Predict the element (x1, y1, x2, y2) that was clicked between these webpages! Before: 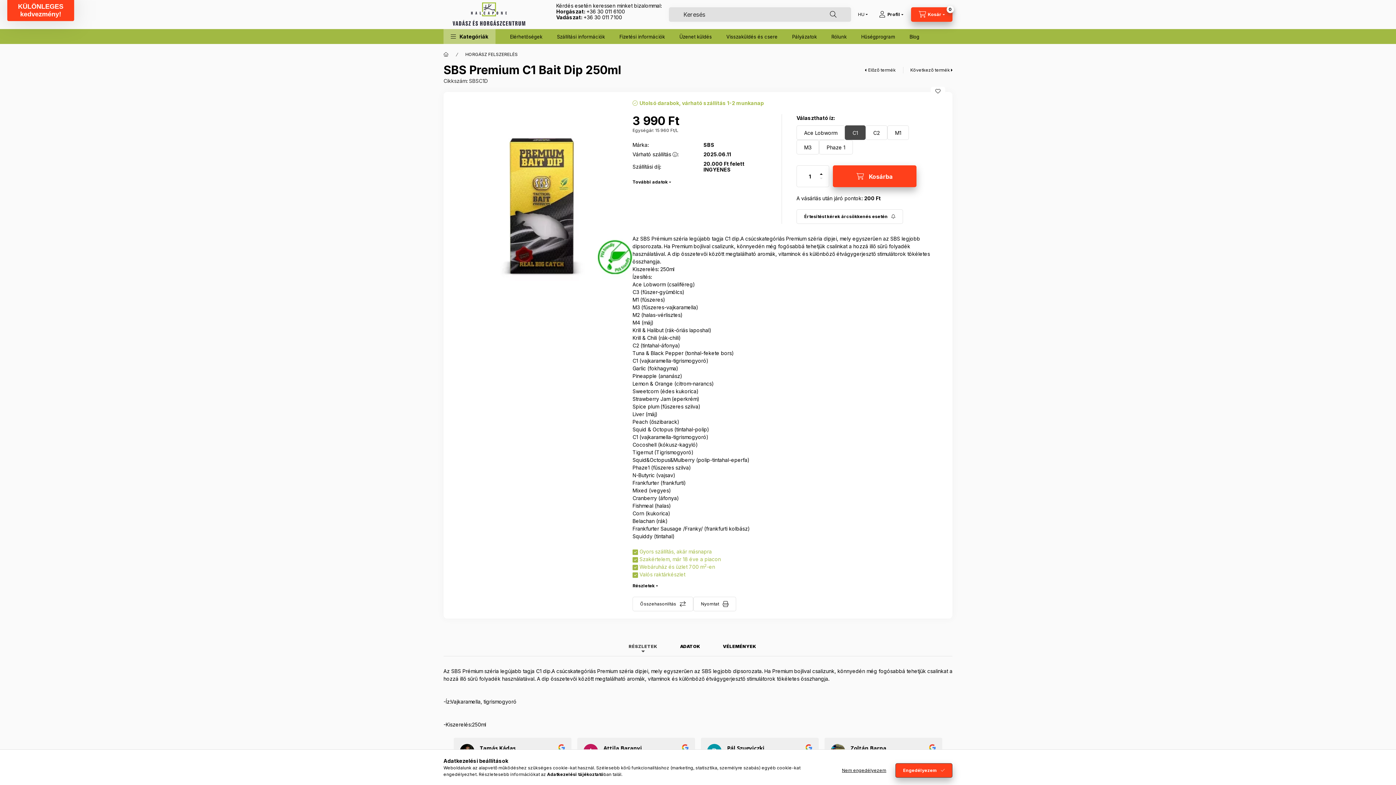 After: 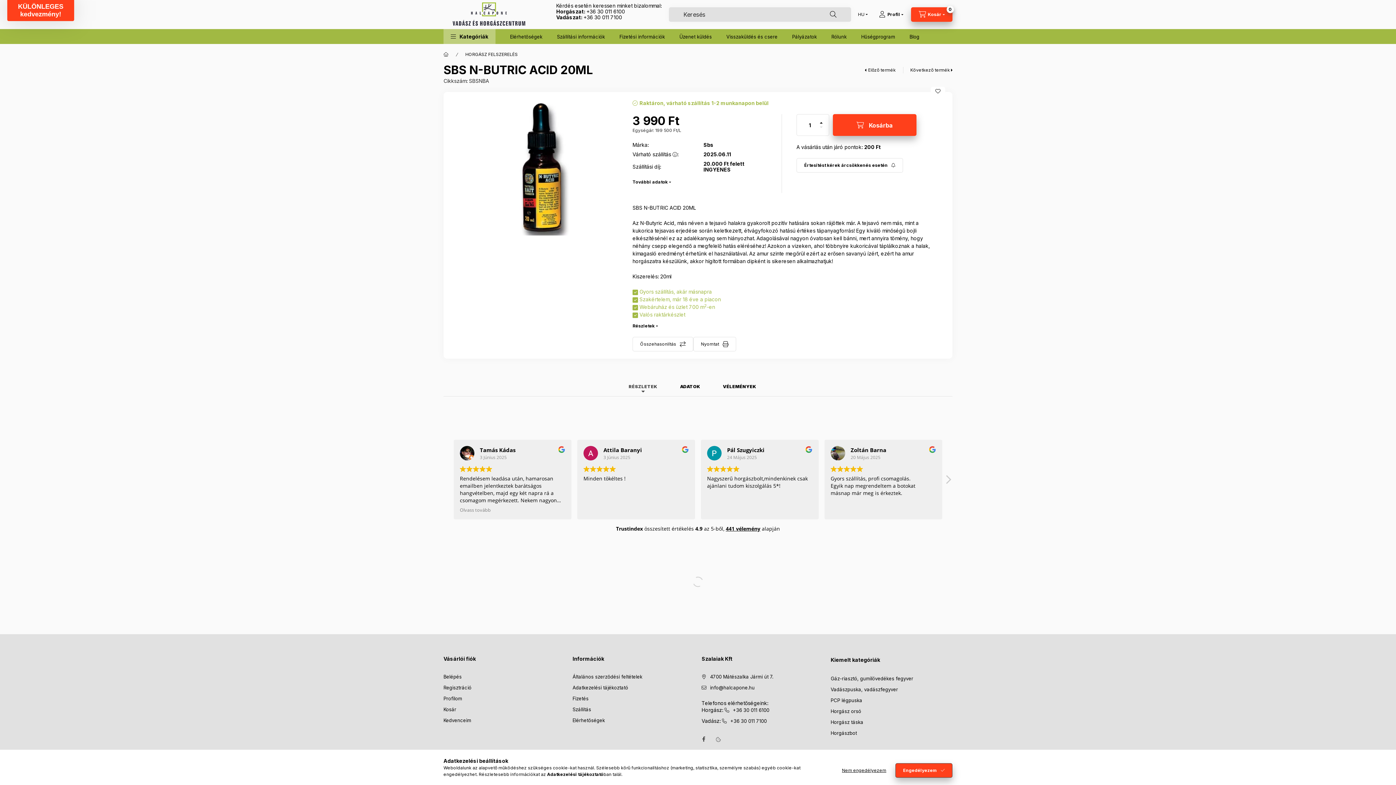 Action: bbox: (865, 66, 896, 73) label: Előző termék